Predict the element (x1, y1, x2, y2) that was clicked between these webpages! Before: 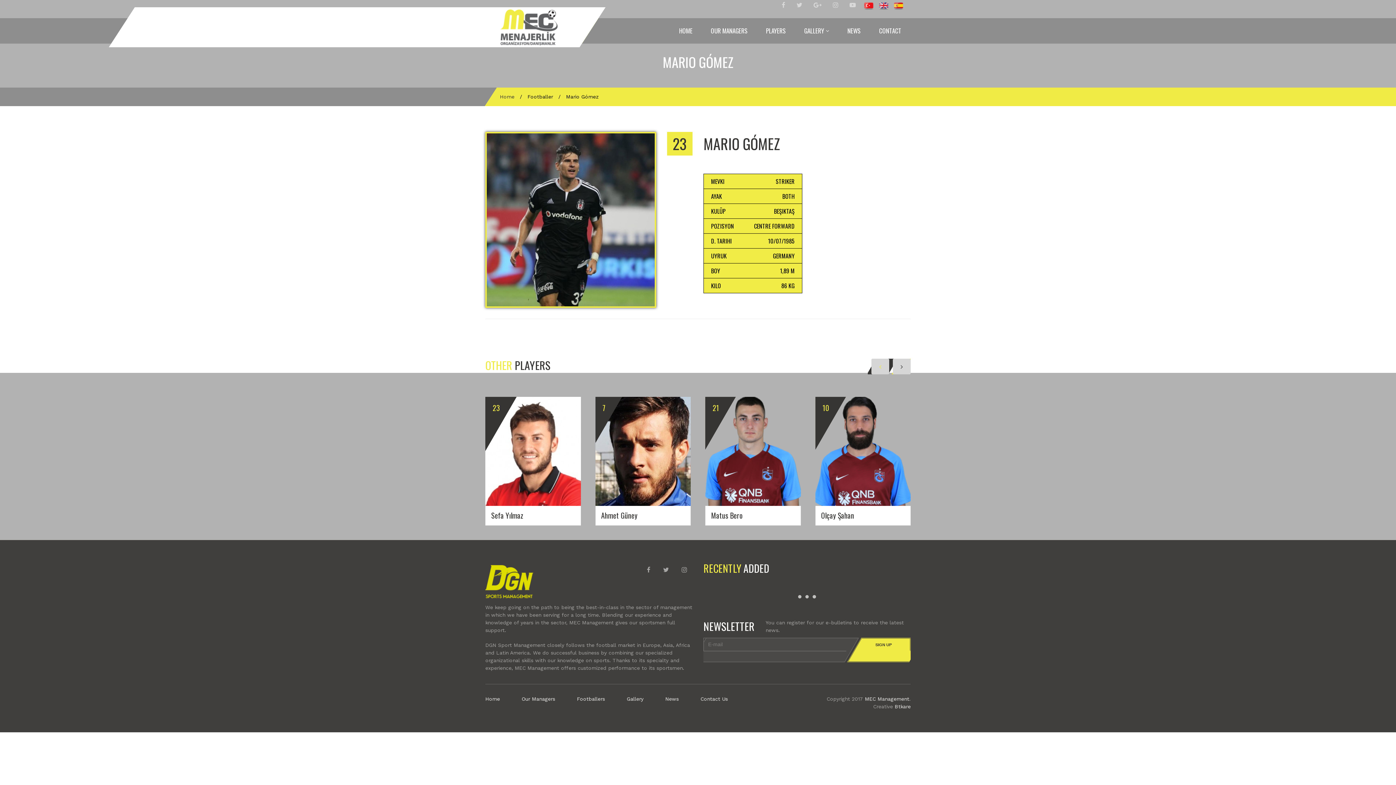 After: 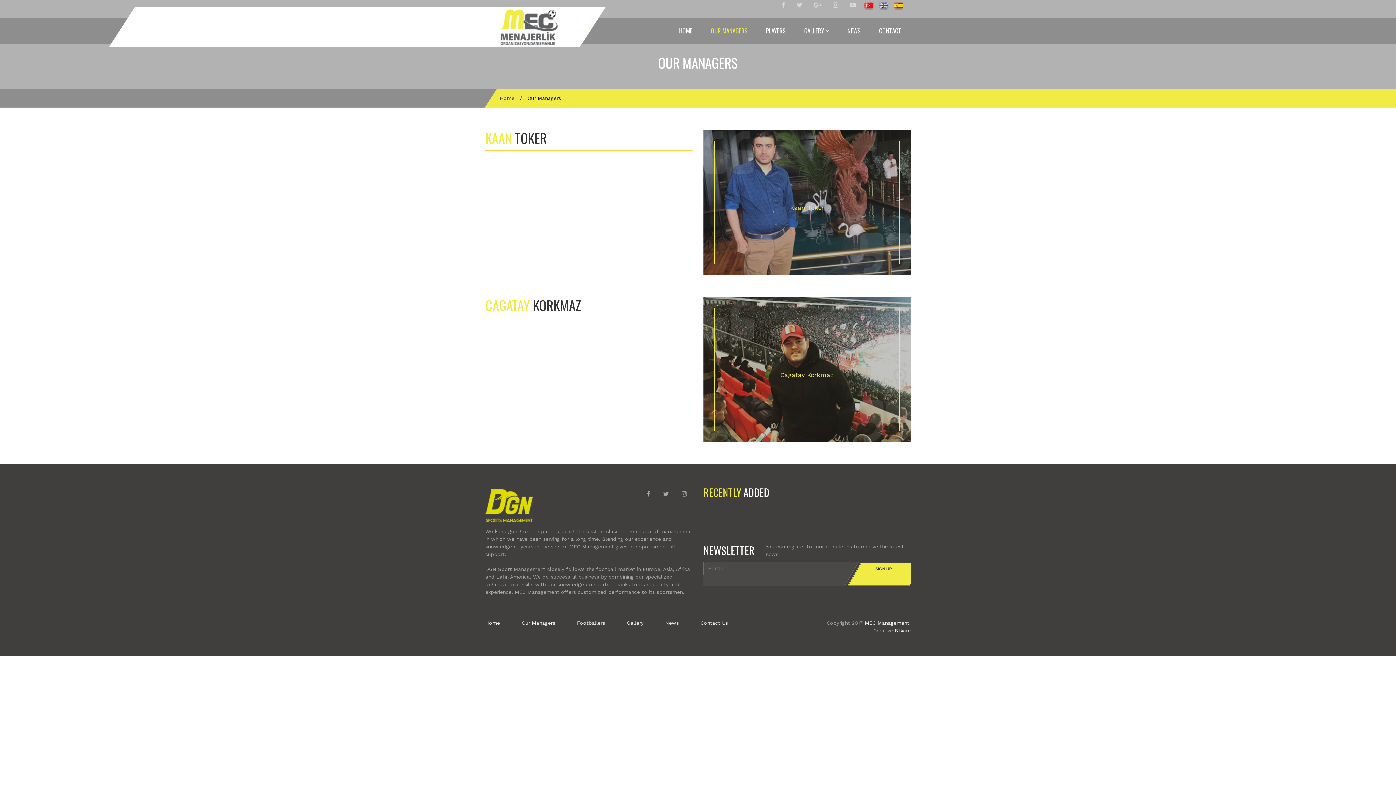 Action: label: OUR MANAGERS bbox: (701, 18, 757, 43)